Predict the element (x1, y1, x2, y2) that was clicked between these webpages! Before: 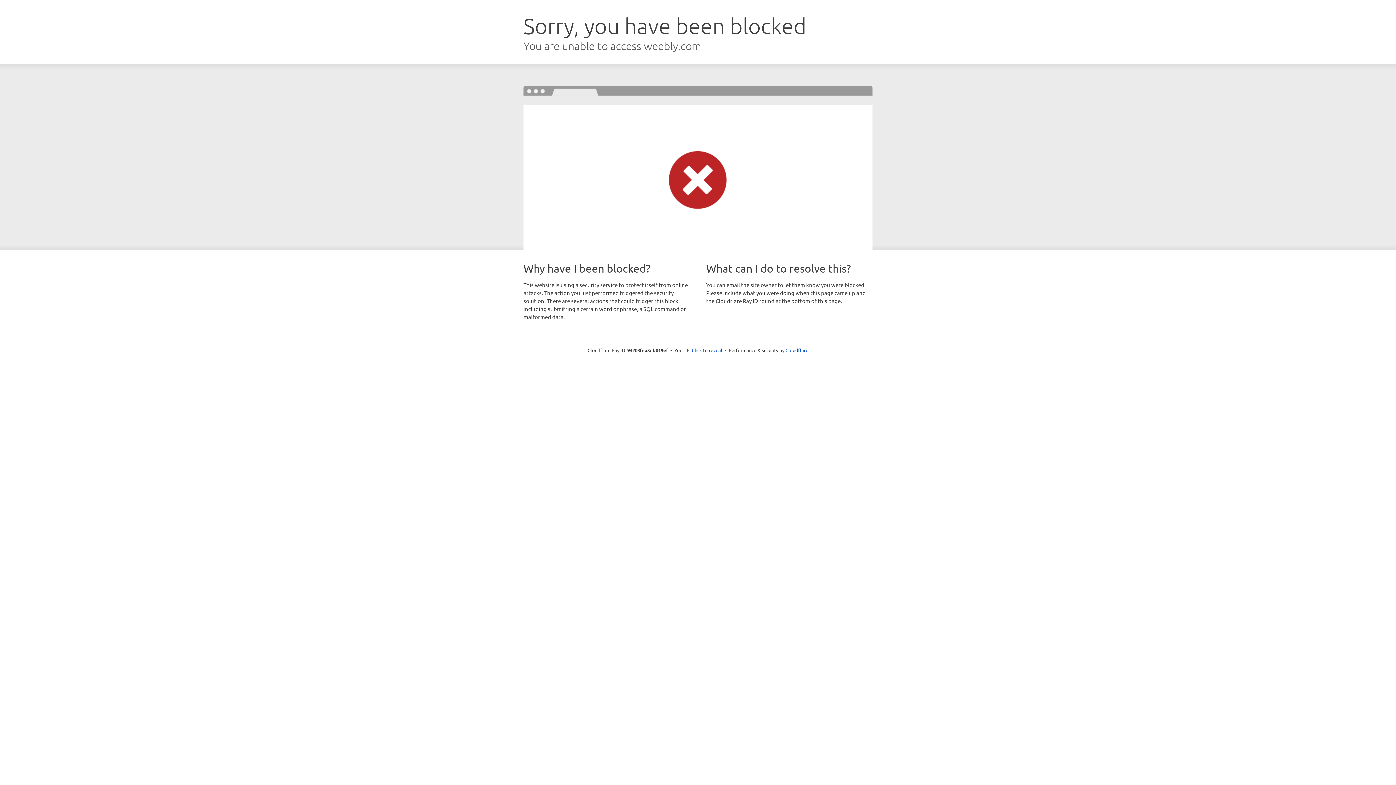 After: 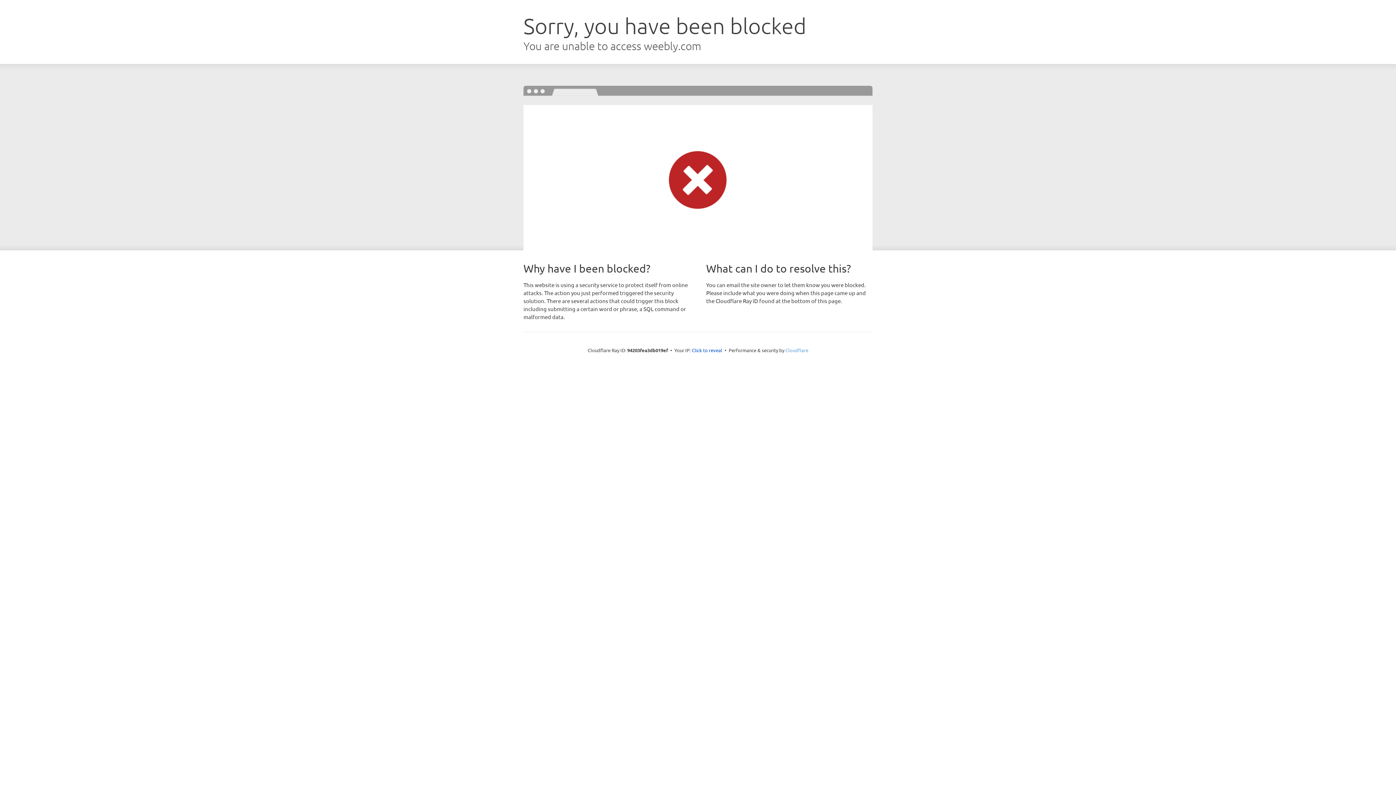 Action: bbox: (785, 347, 808, 353) label: Cloudflare